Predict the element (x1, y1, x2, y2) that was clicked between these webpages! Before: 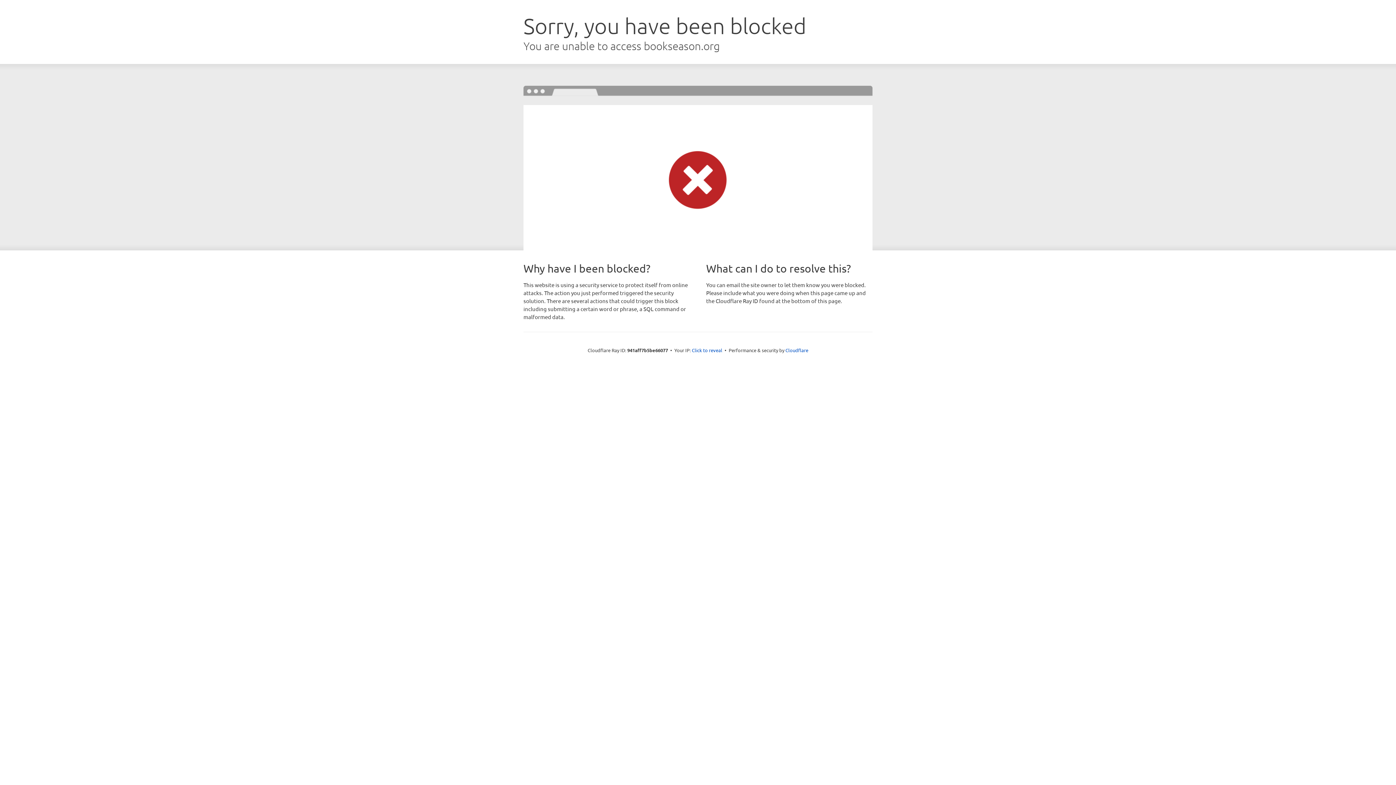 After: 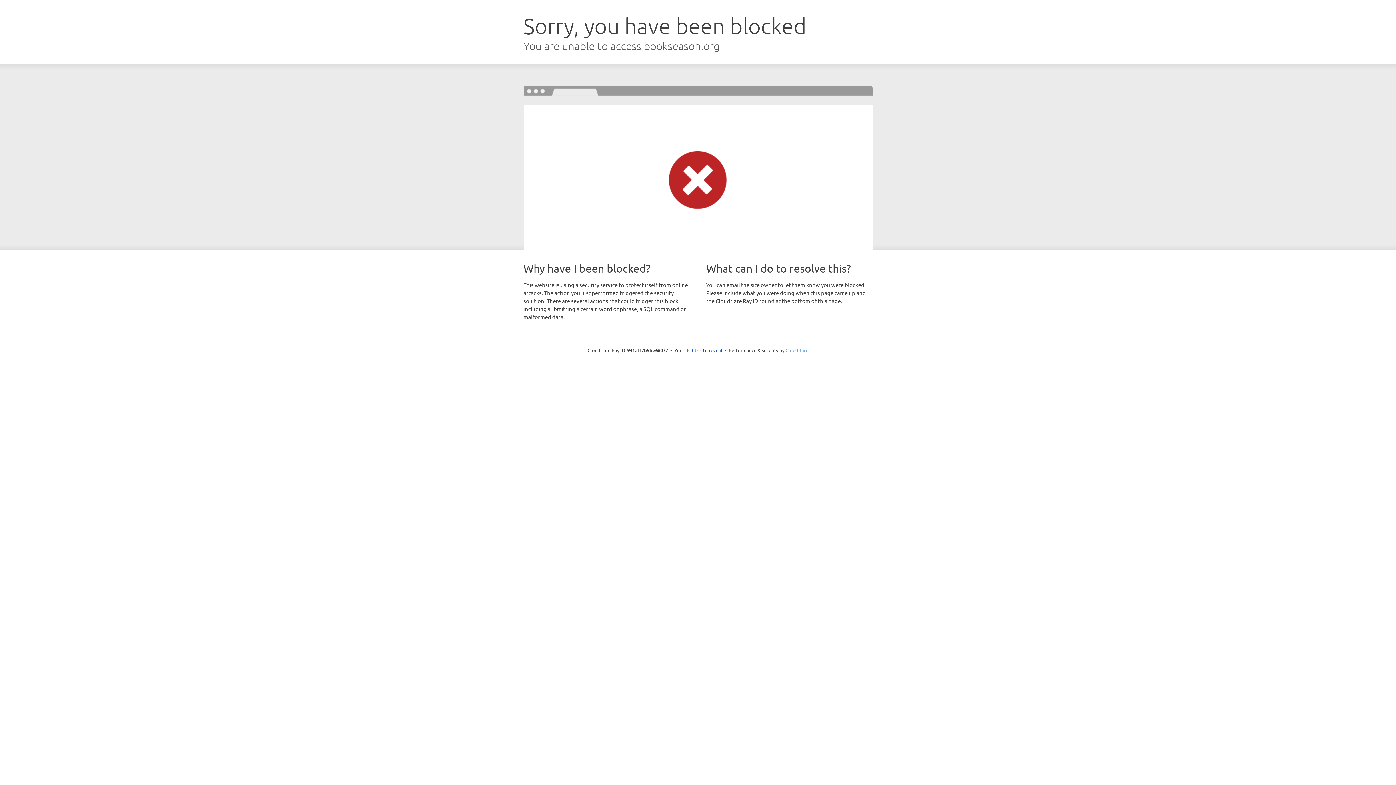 Action: label: Cloudflare bbox: (785, 347, 808, 353)